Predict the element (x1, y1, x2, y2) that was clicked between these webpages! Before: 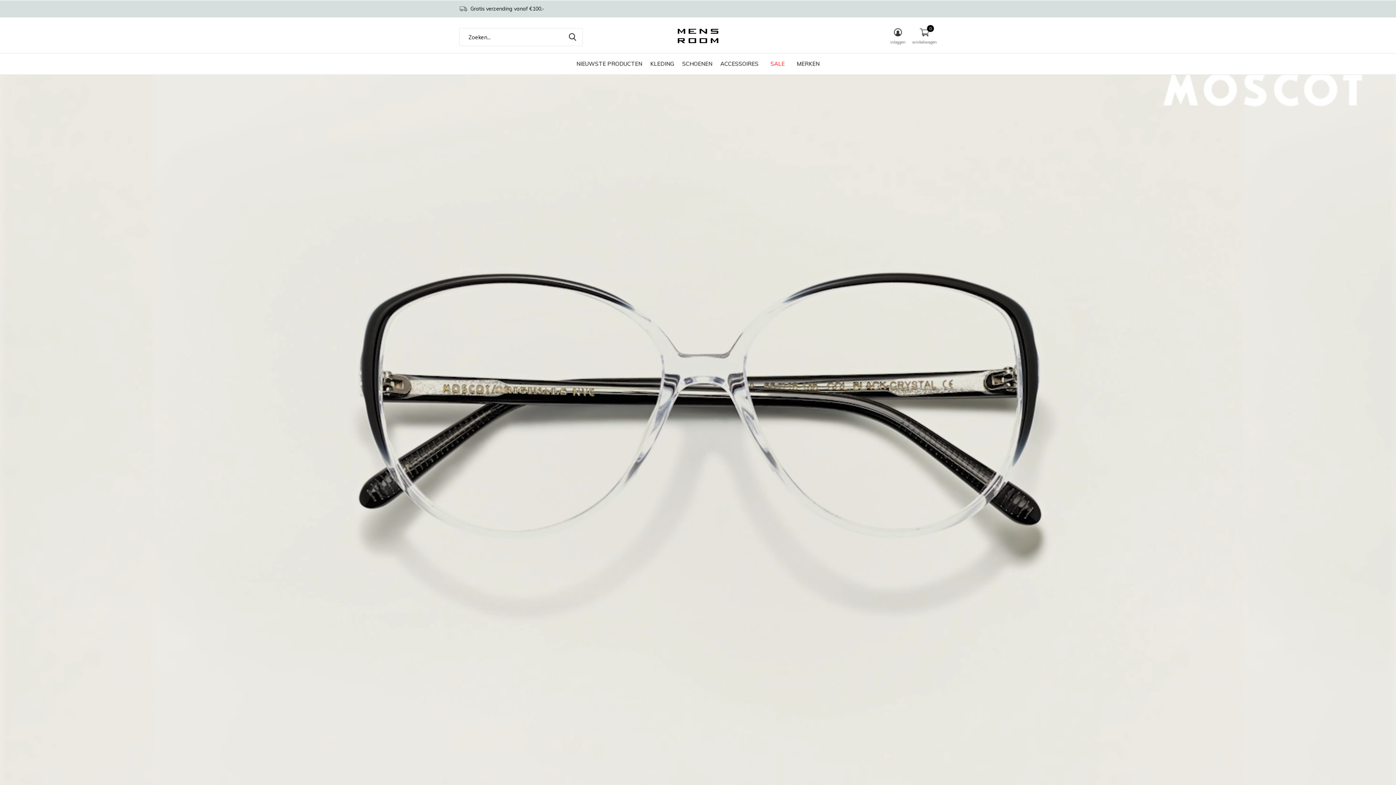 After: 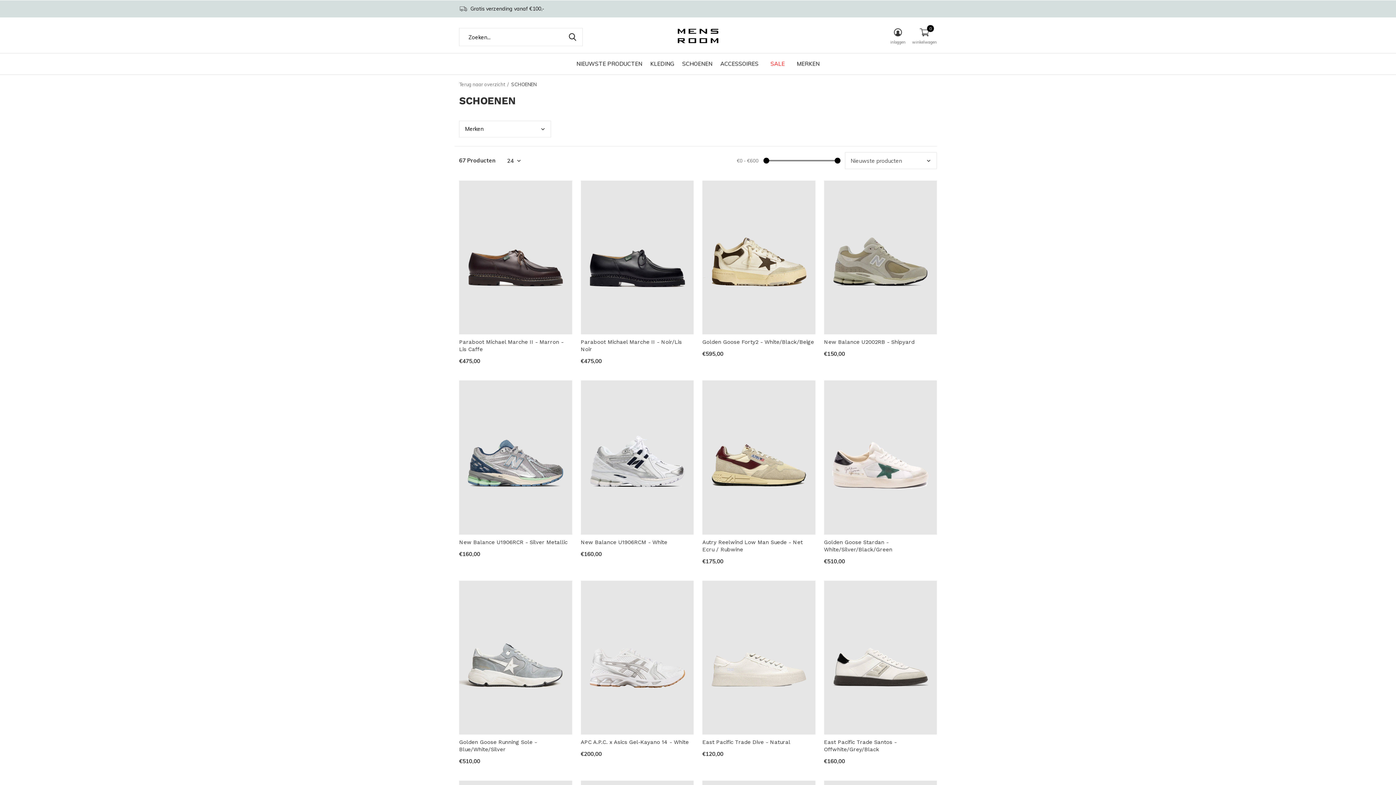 Action: bbox: (682, 58, 712, 68) label: SCHOENEN